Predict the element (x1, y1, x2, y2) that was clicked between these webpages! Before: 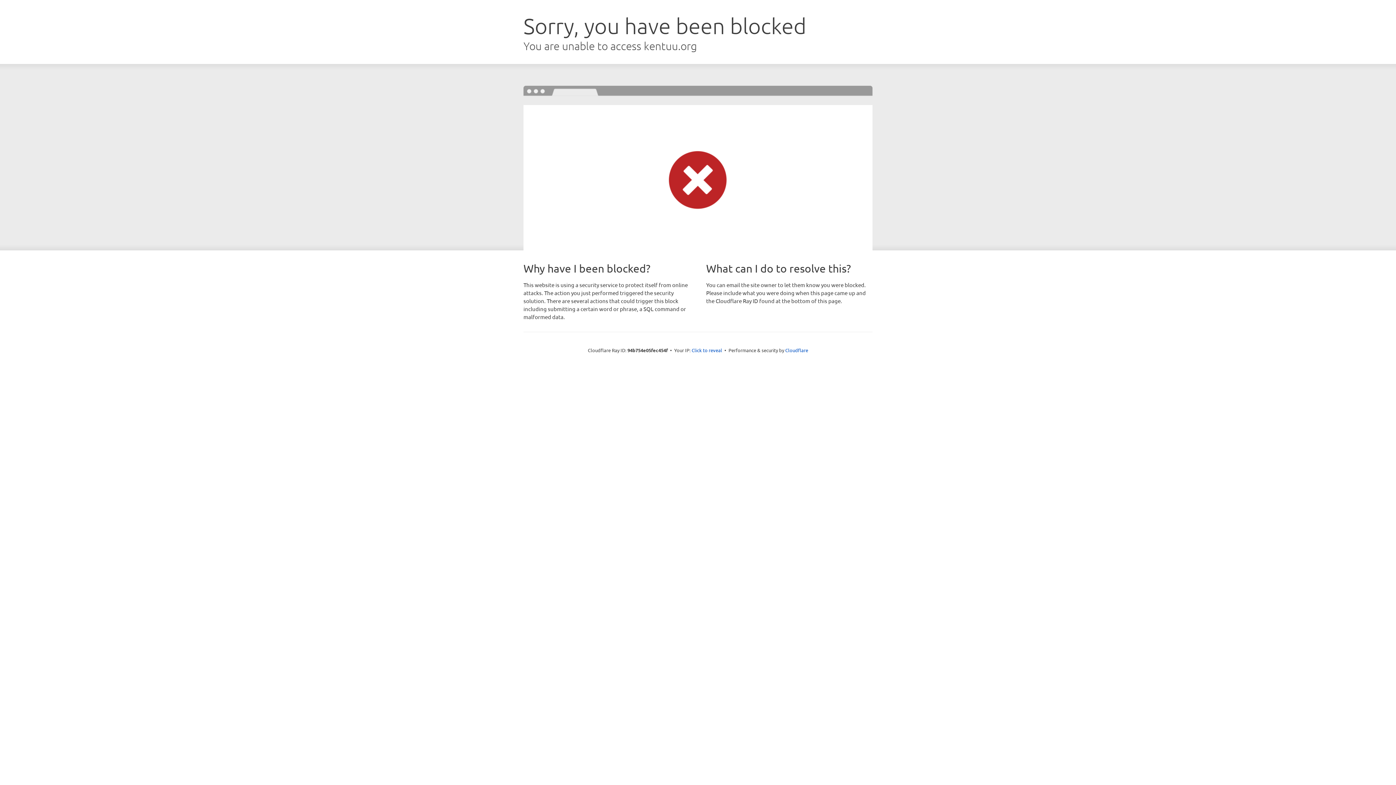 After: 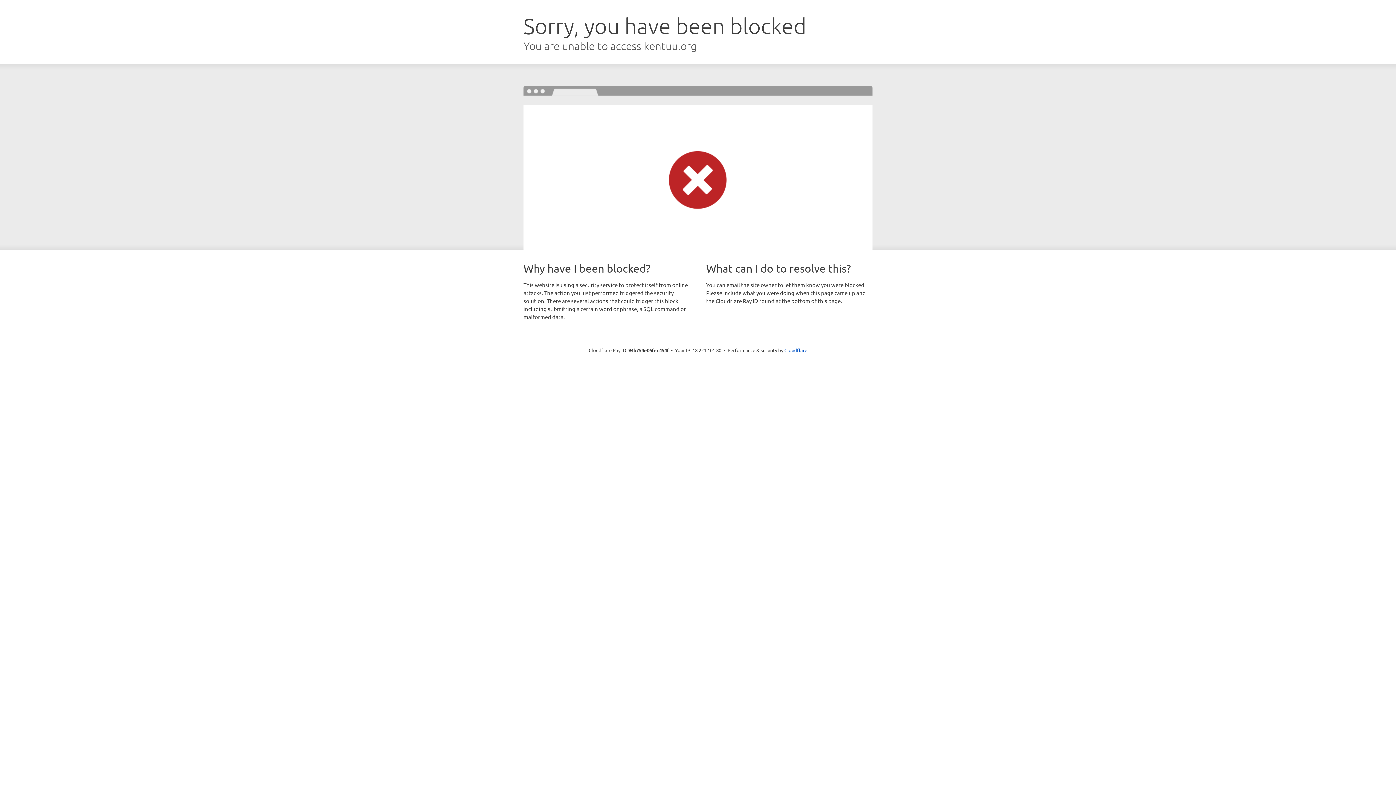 Action: bbox: (691, 346, 722, 353) label: Click to reveal